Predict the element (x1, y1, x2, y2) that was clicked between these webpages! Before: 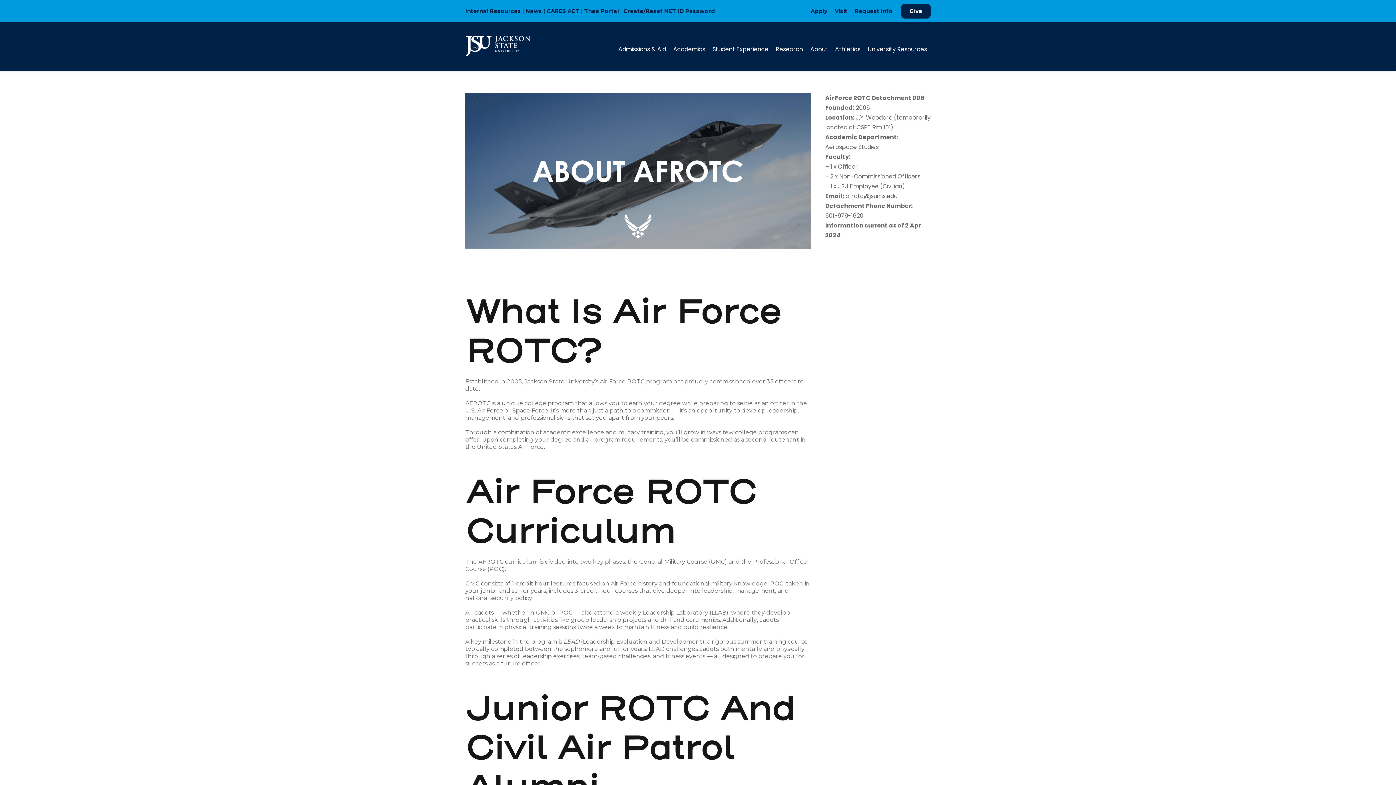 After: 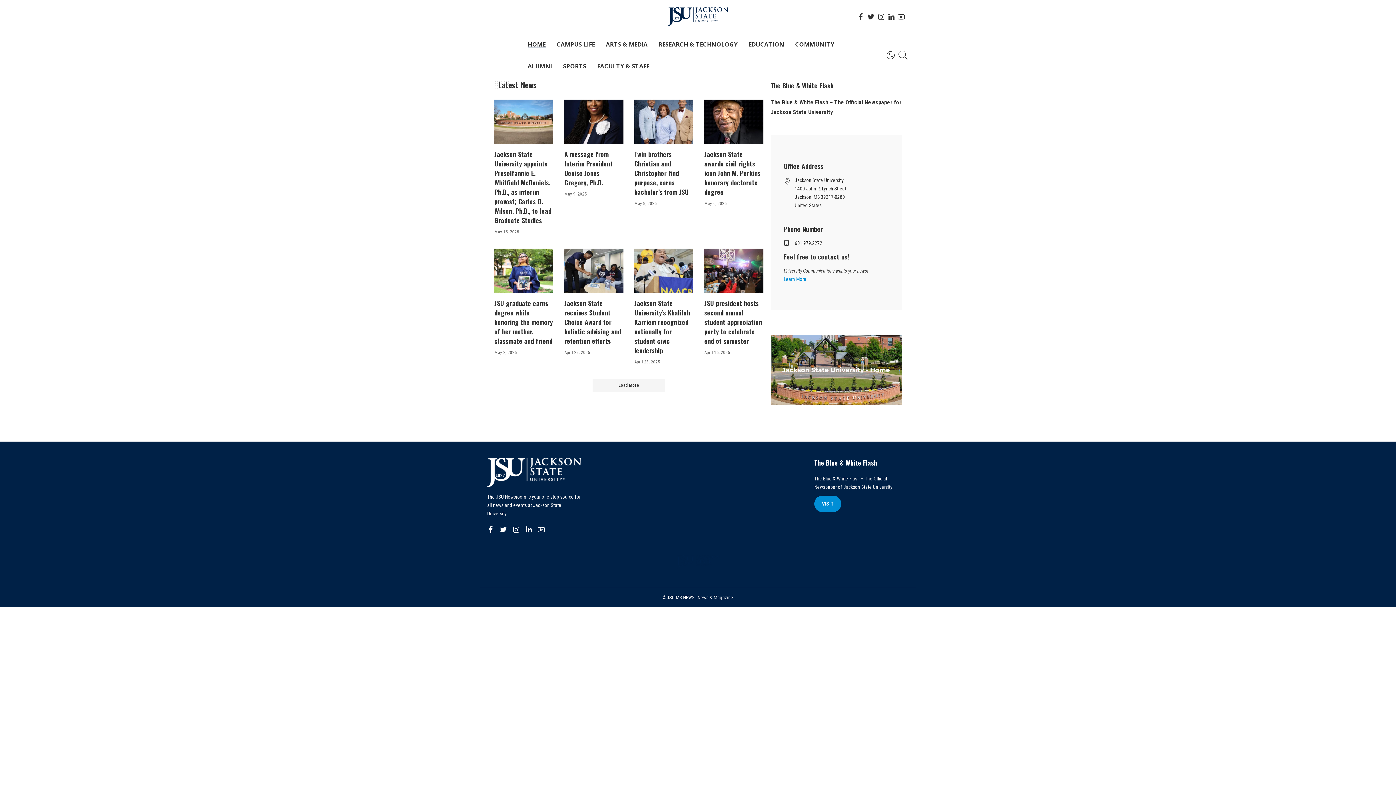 Action: bbox: (525, 7, 542, 14) label: News